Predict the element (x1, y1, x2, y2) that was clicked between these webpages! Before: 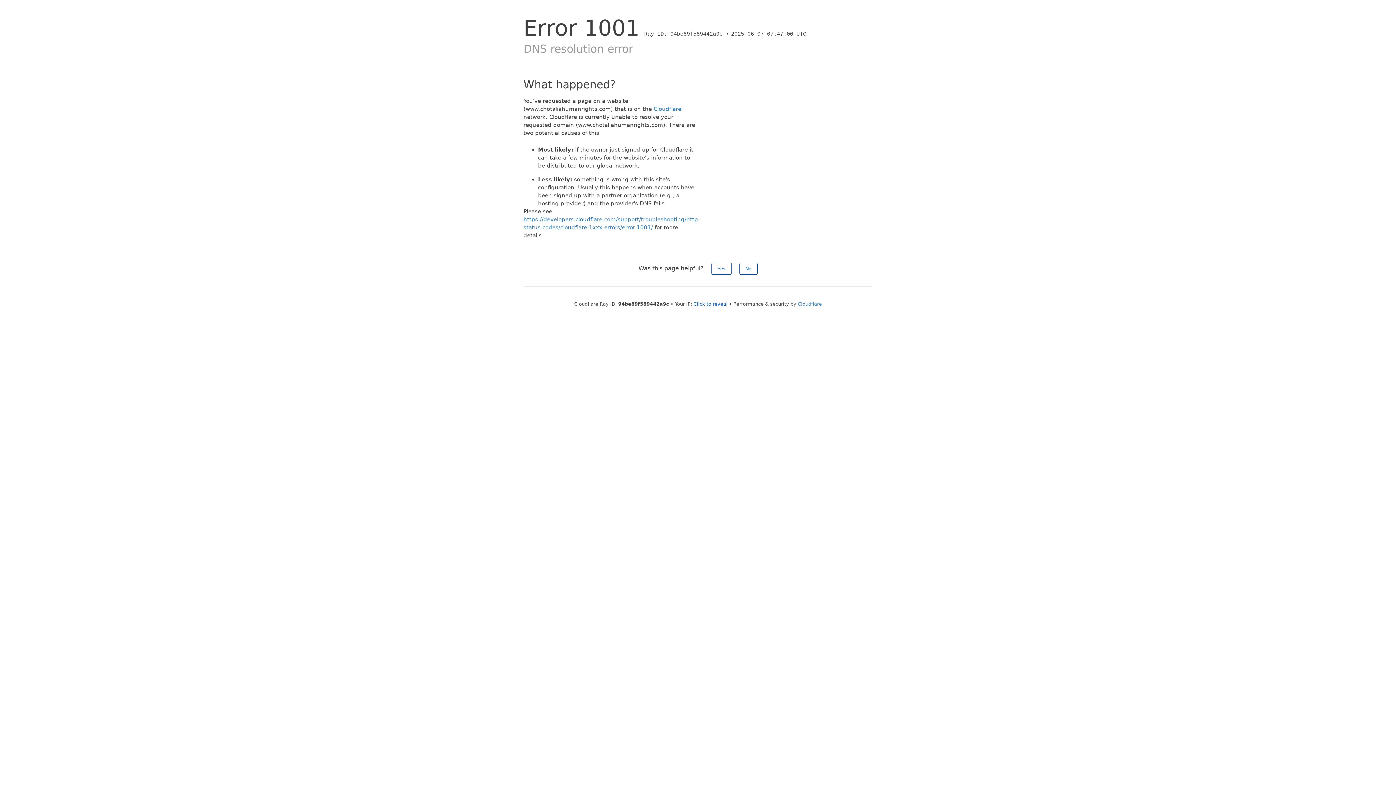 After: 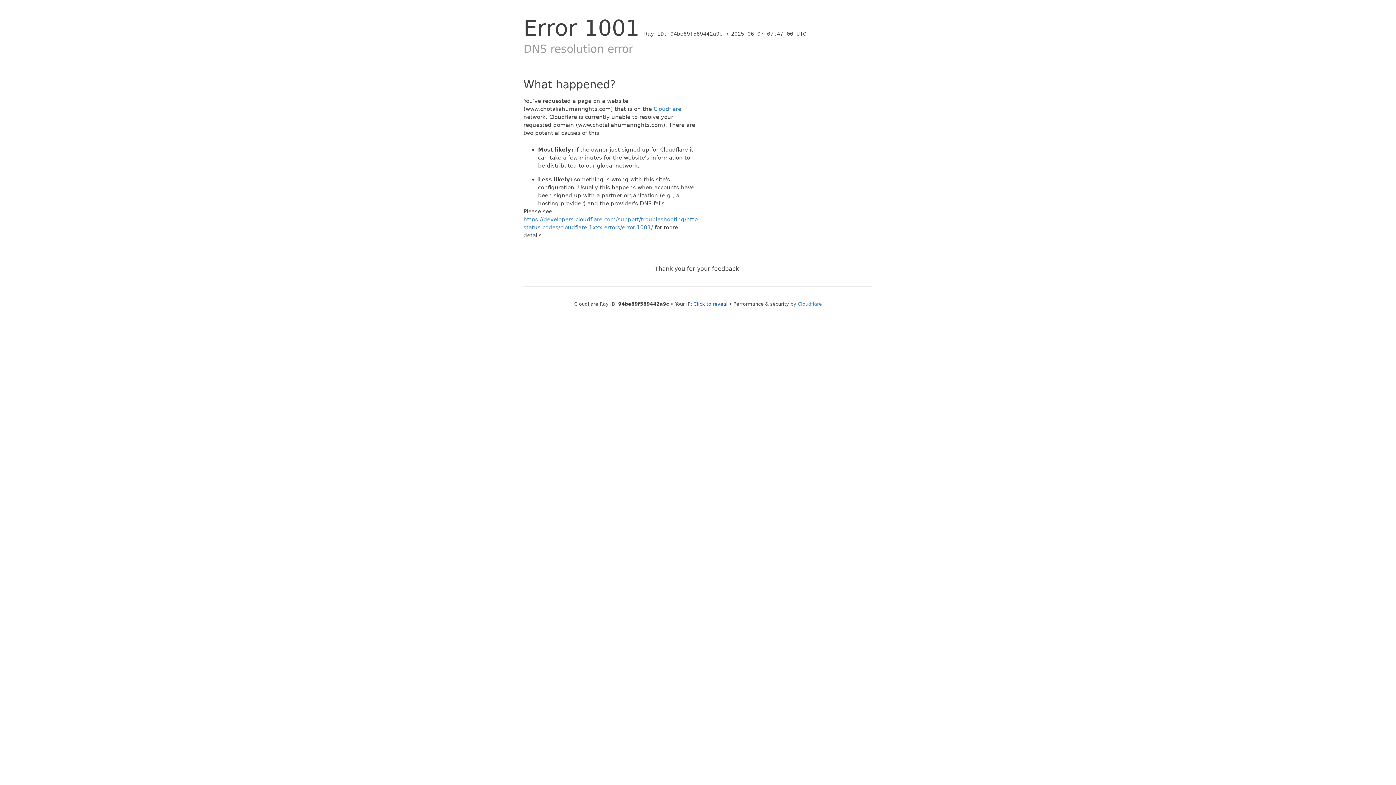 Action: bbox: (739, 262, 757, 274) label: No